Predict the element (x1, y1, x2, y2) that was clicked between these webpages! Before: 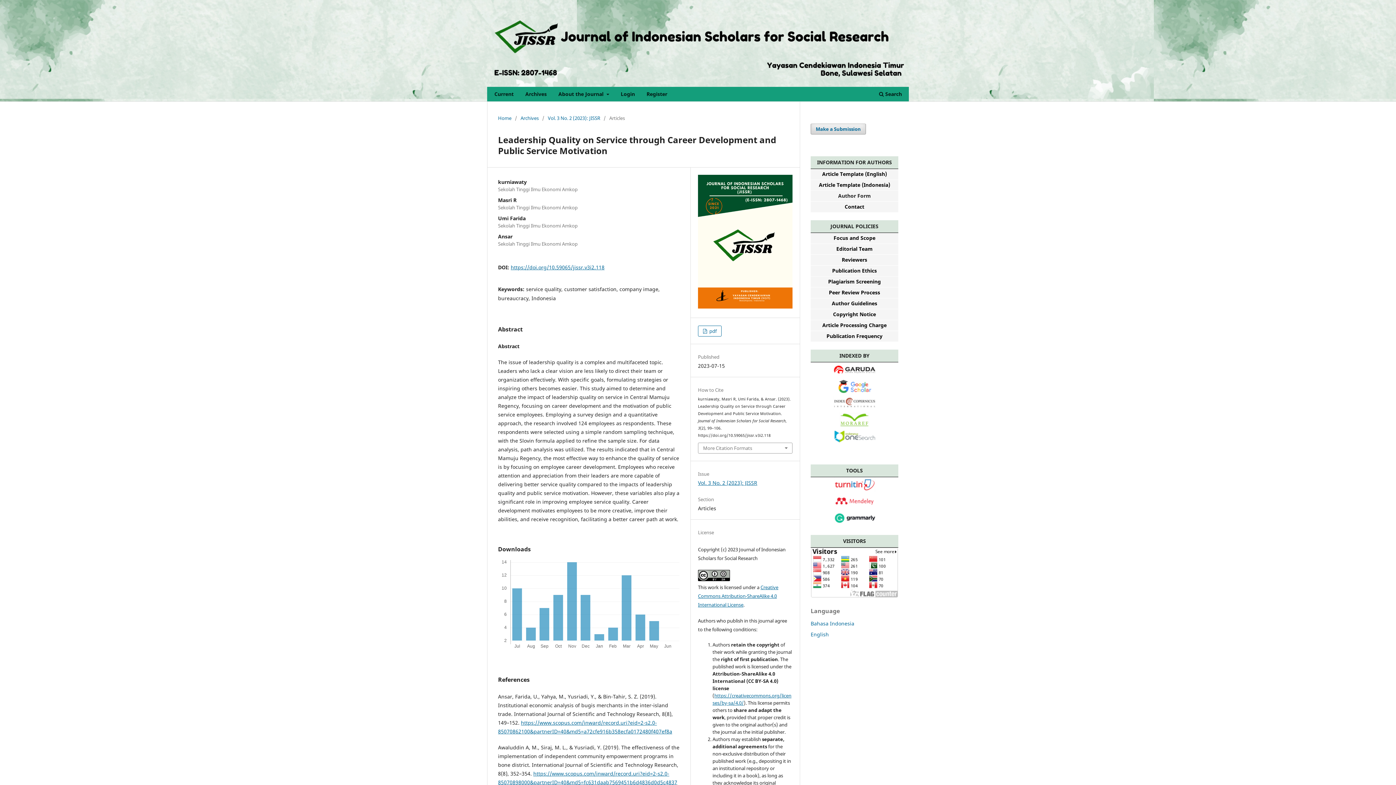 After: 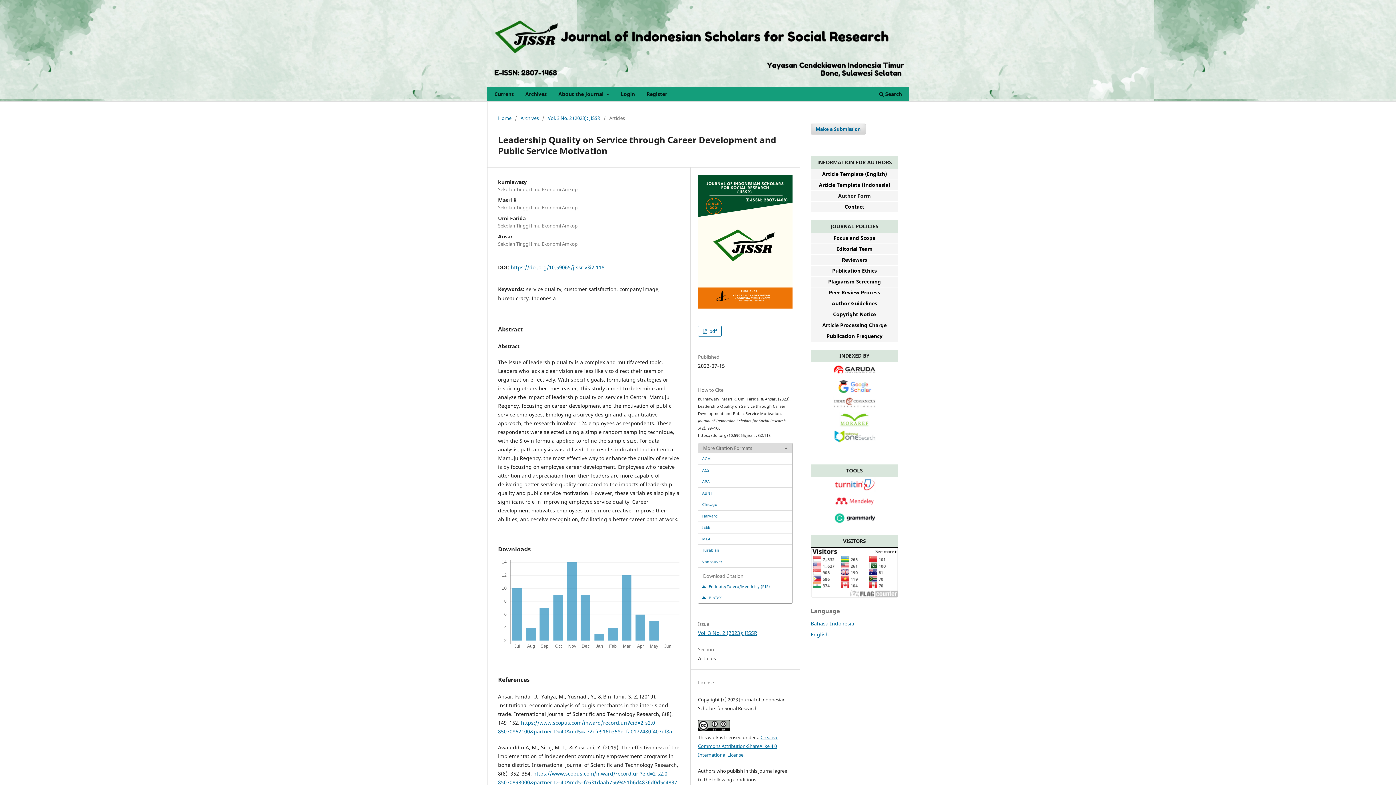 Action: bbox: (698, 443, 792, 453) label: More Citation Formats